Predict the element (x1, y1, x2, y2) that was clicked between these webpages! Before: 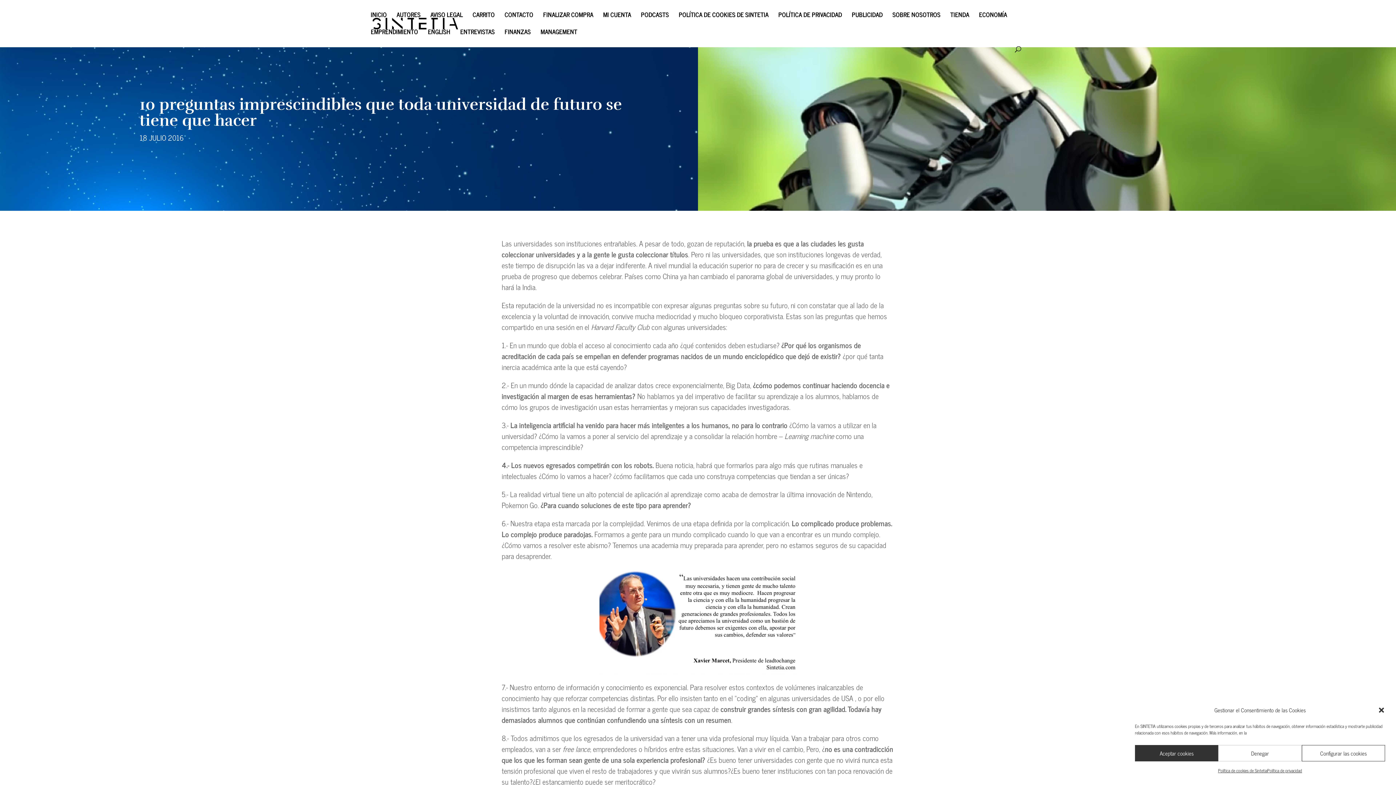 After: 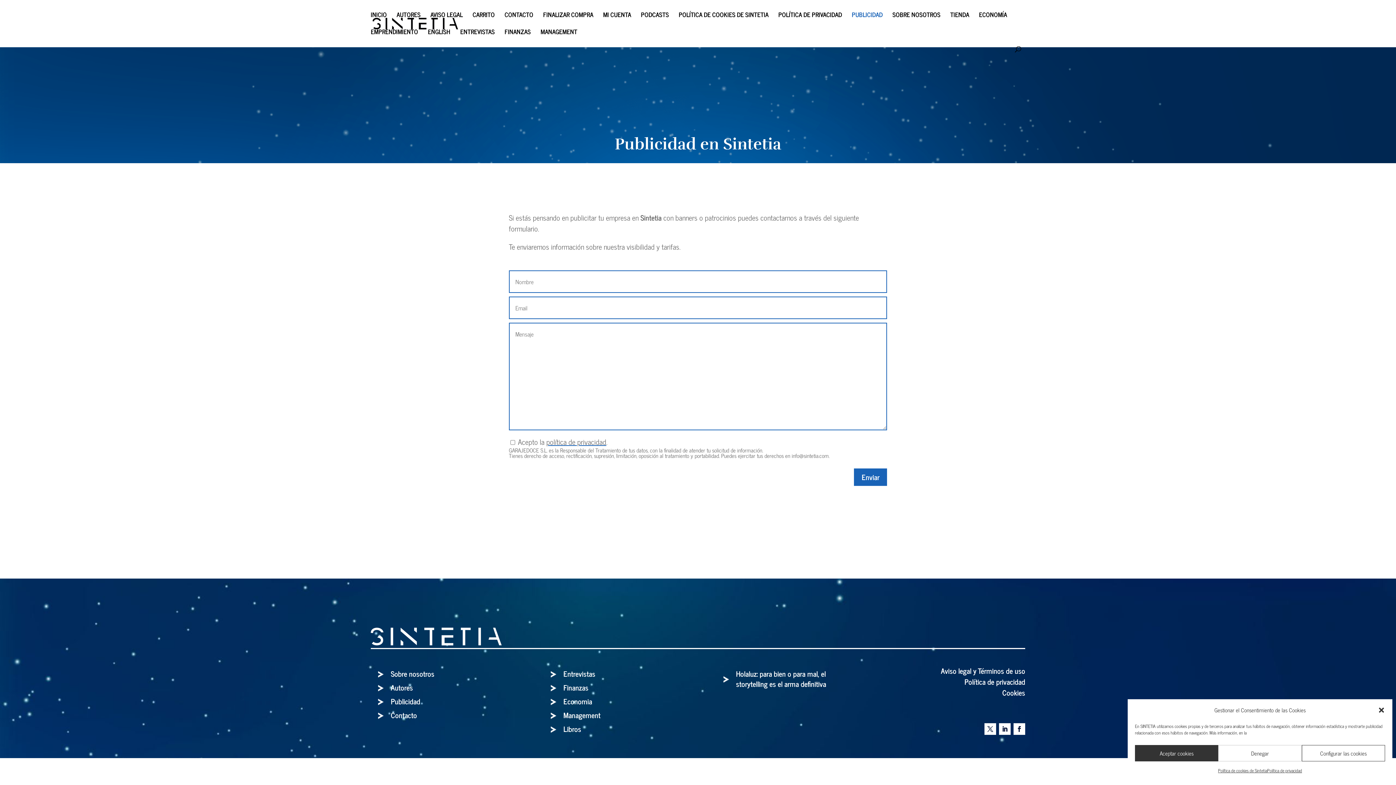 Action: bbox: (852, 12, 882, 29) label: PUBLICIDAD